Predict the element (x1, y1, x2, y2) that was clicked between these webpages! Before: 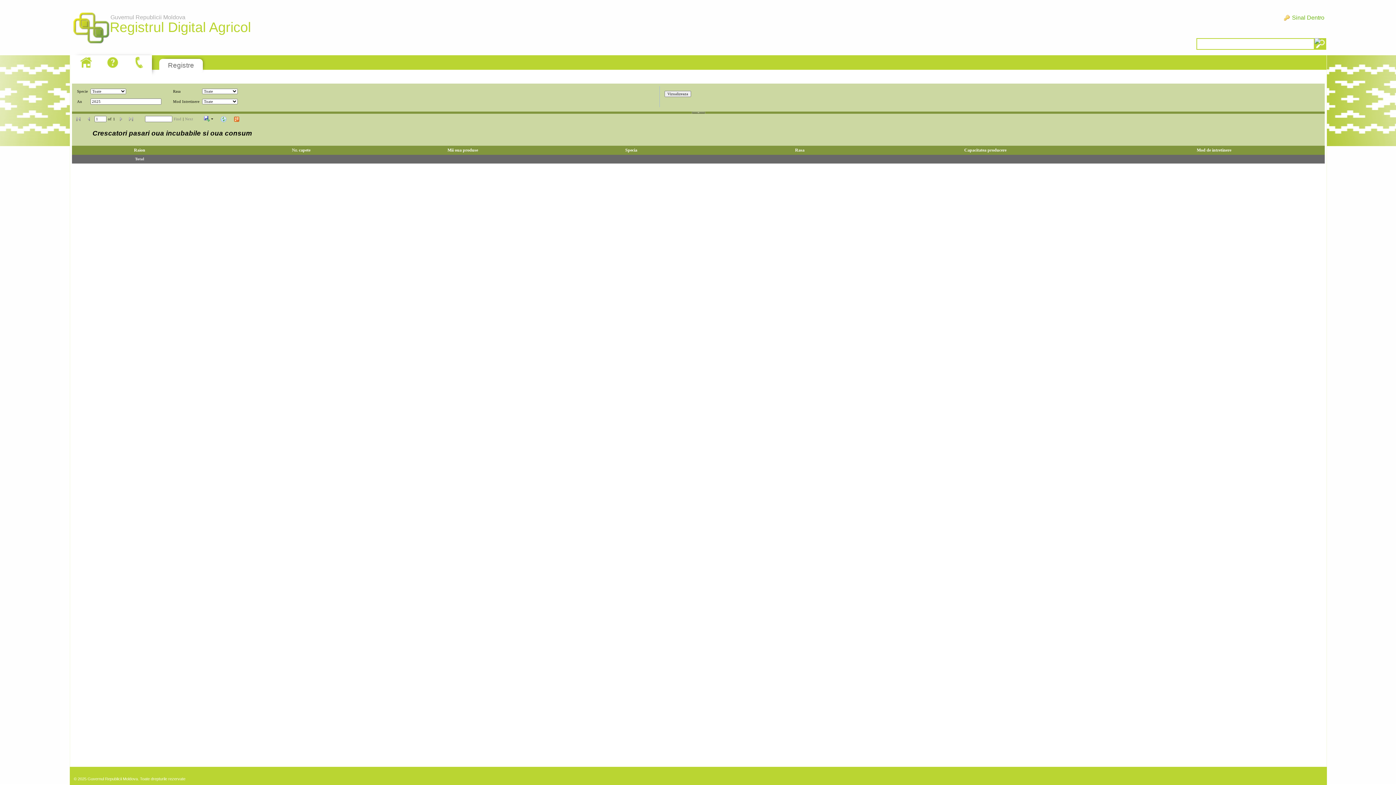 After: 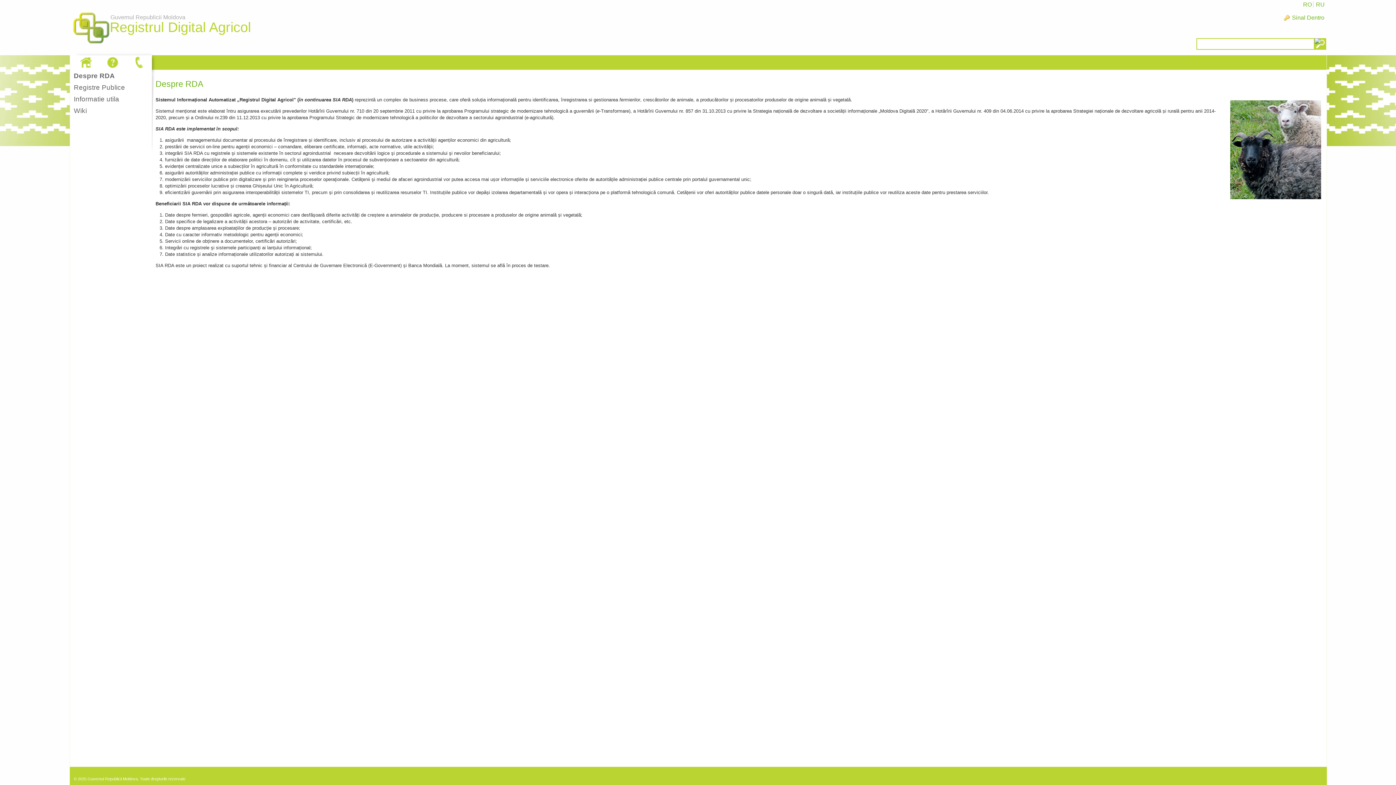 Action: bbox: (69, 5, 112, 52) label: Guvernul Republicii Moldova
Registrul Digital Agricol